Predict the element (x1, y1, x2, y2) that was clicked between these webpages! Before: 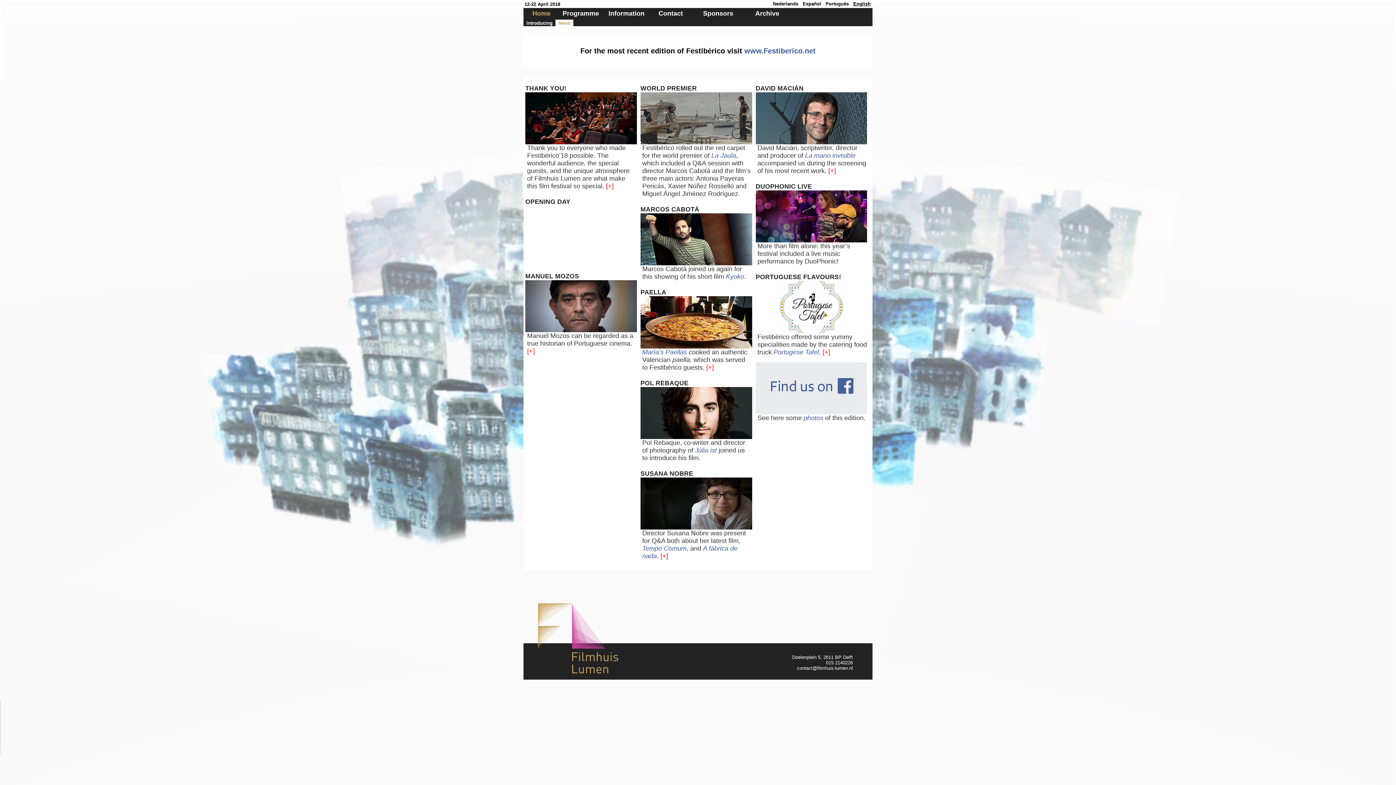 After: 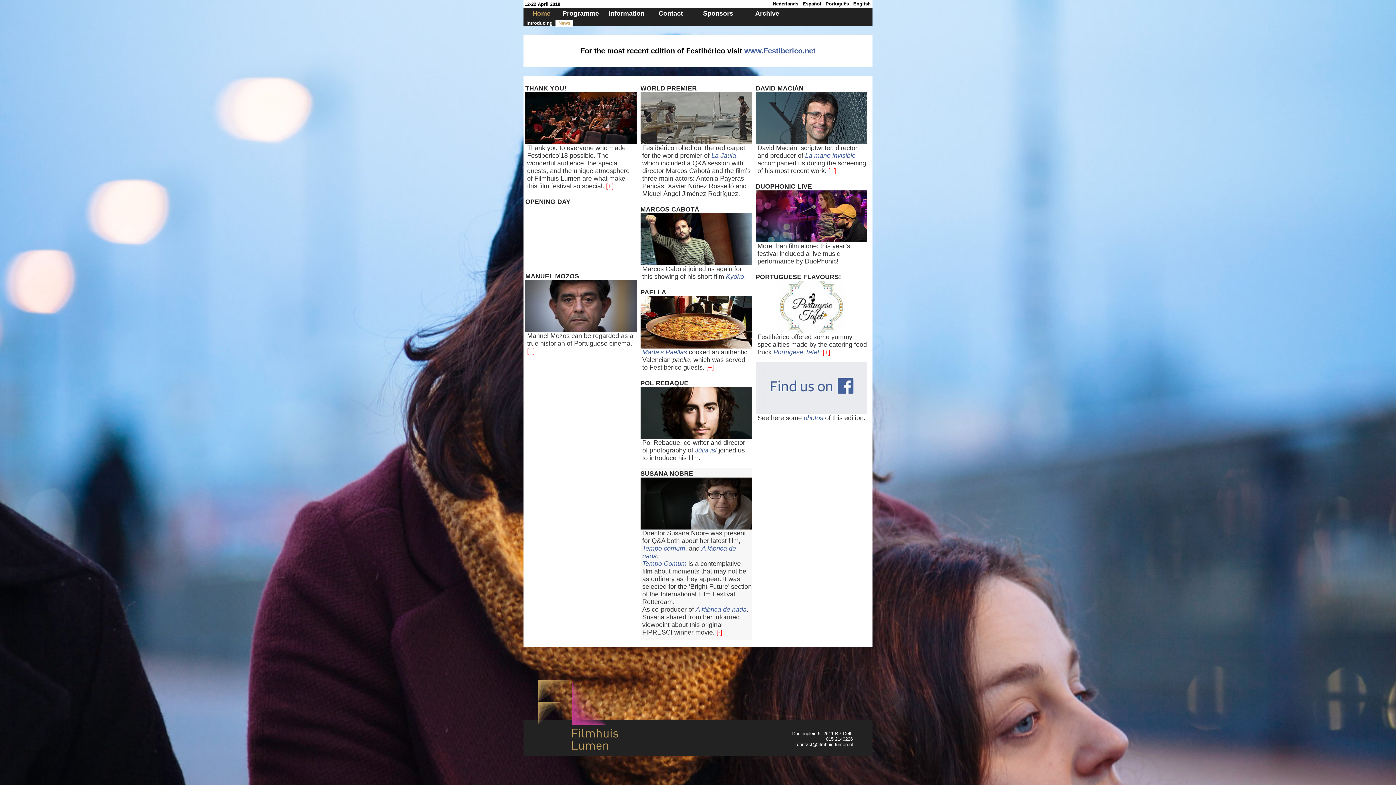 Action: bbox: (660, 552, 668, 559) label: [+]